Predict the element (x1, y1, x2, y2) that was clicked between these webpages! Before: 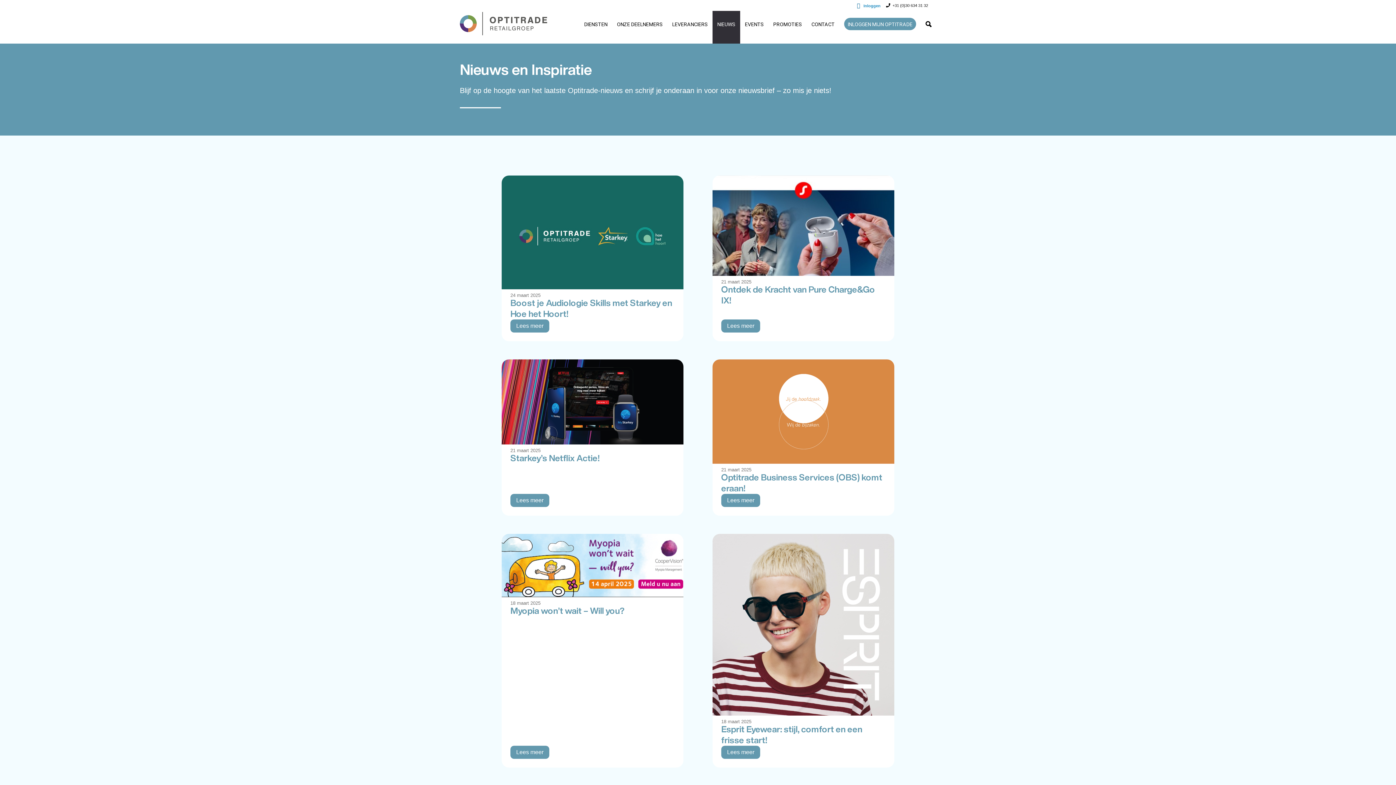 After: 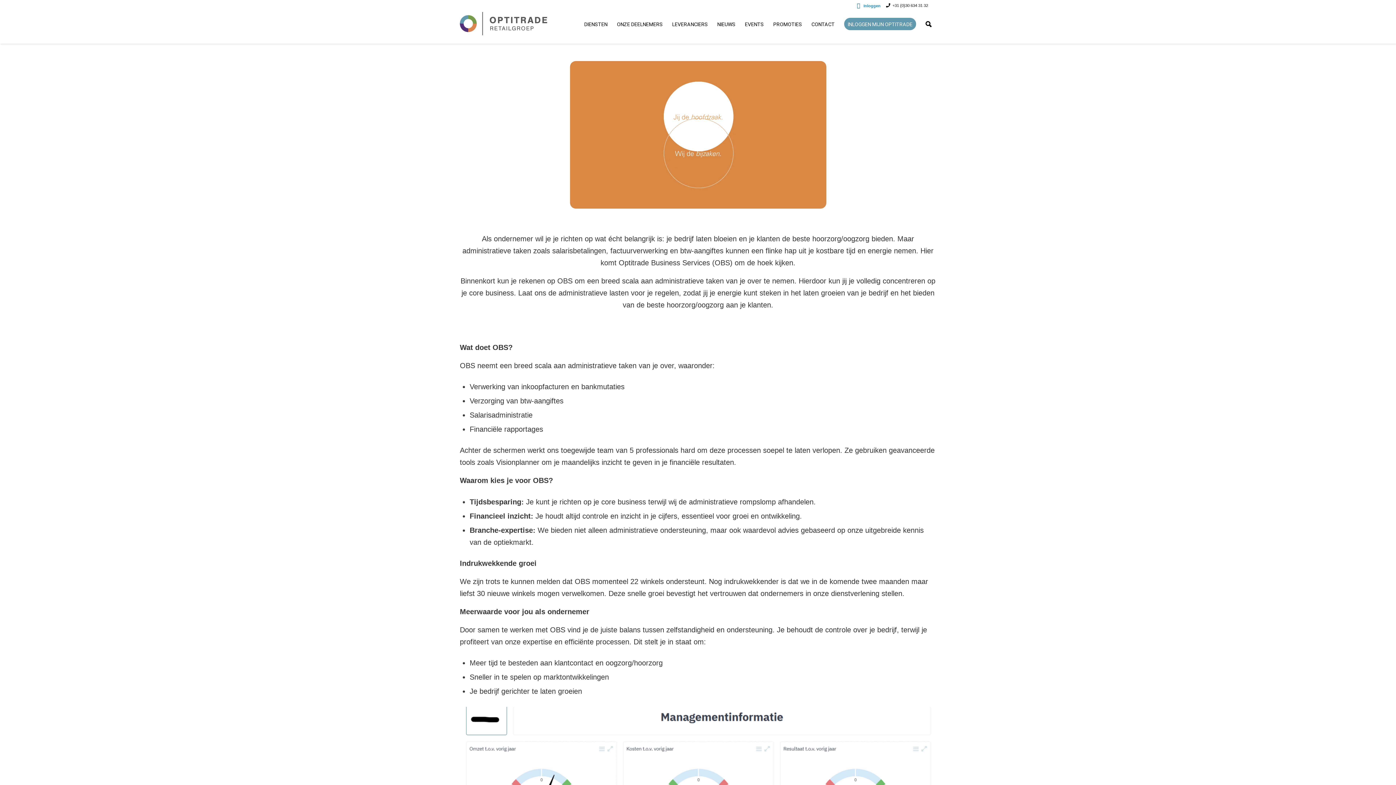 Action: label: Optitrade Business Services (OBS) komt eraan! bbox: (721, 471, 882, 494)